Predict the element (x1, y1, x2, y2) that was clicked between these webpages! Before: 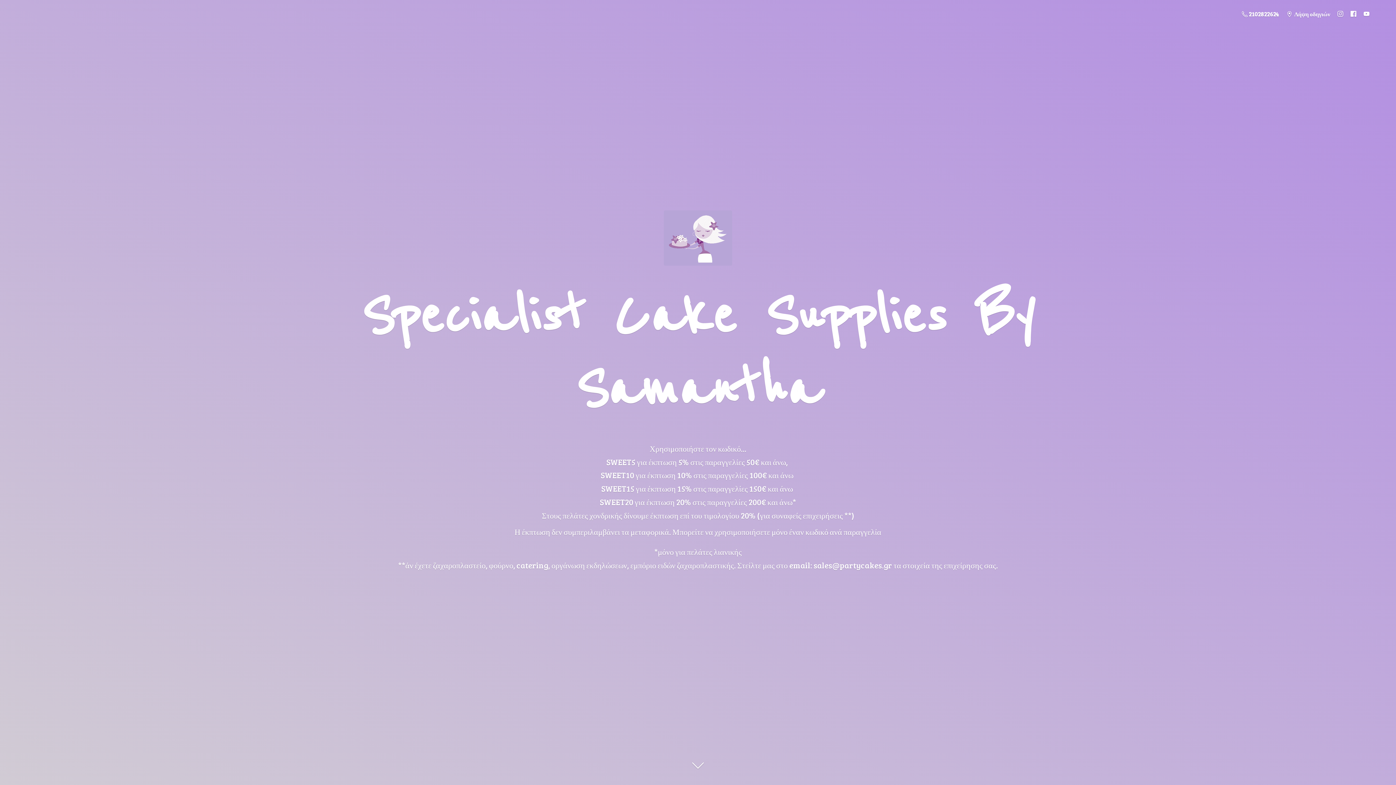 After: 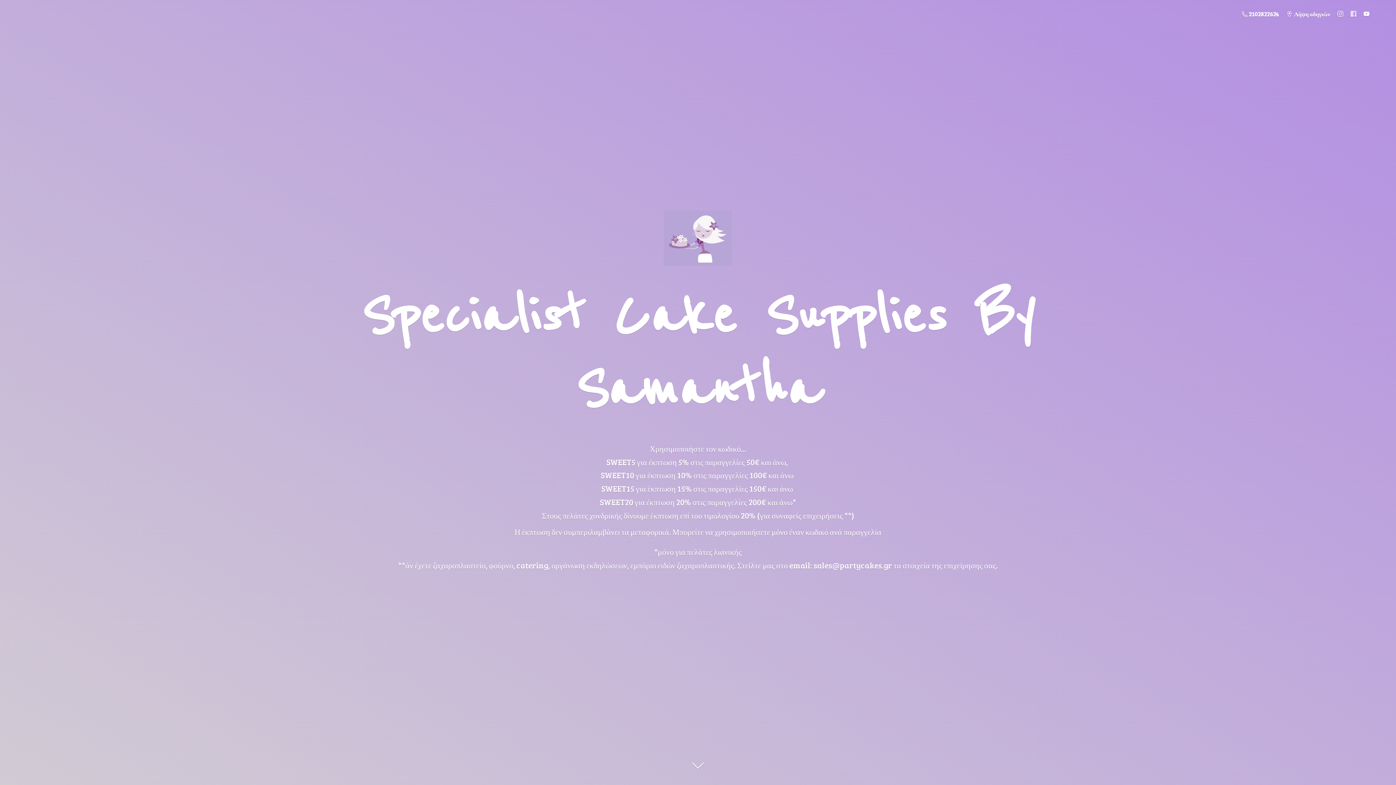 Action: bbox: (1347, 7, 1360, 20)